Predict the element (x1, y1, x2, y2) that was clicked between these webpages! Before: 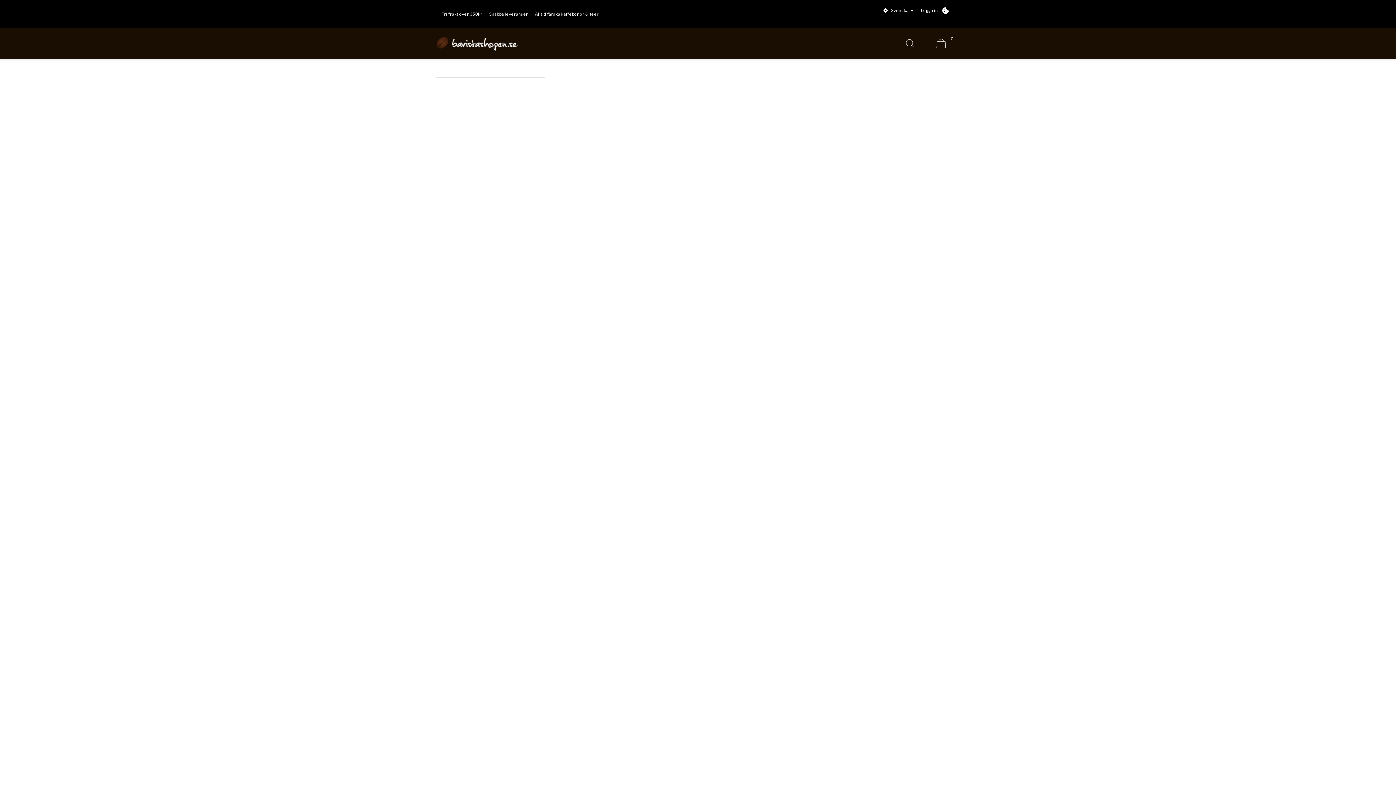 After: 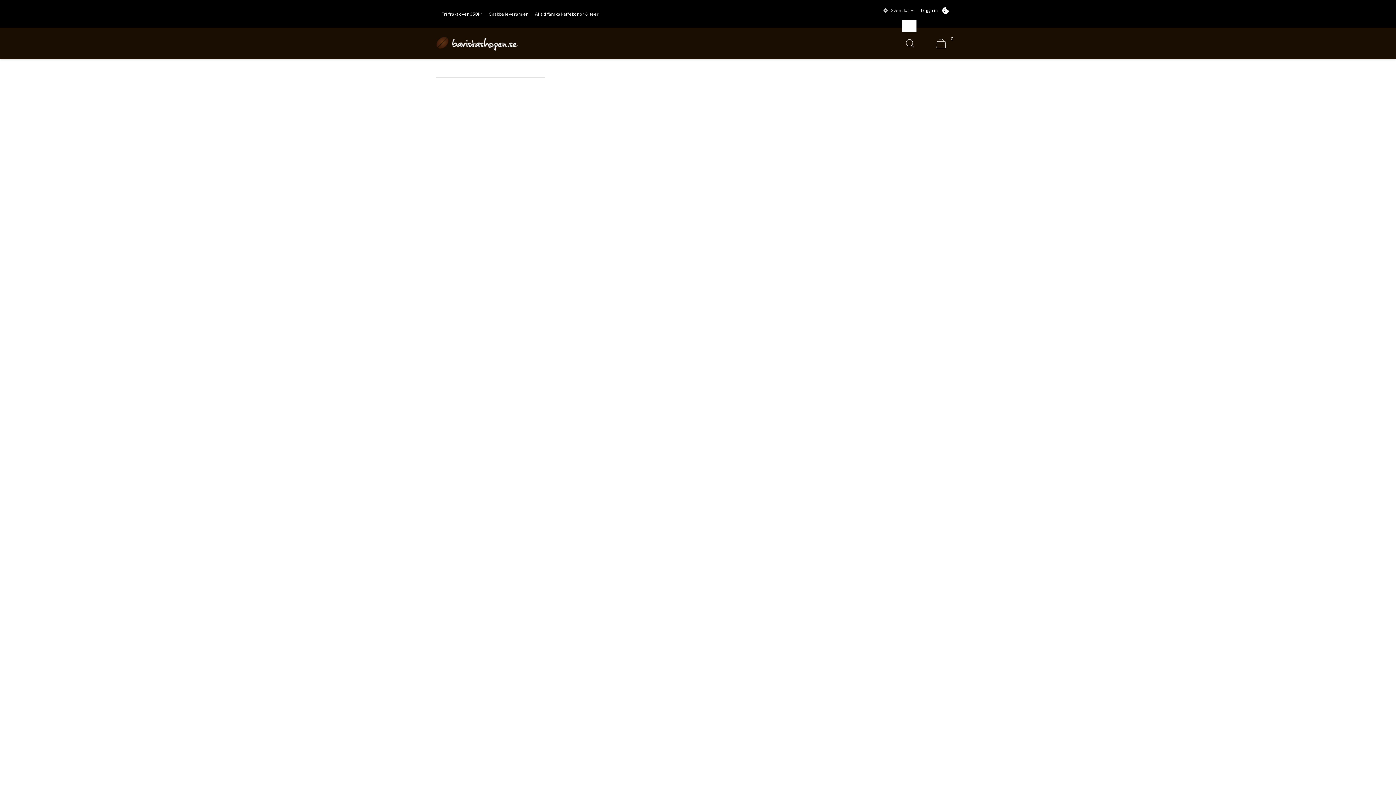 Action: bbox: (882, 7, 916, 13) label: Svenska